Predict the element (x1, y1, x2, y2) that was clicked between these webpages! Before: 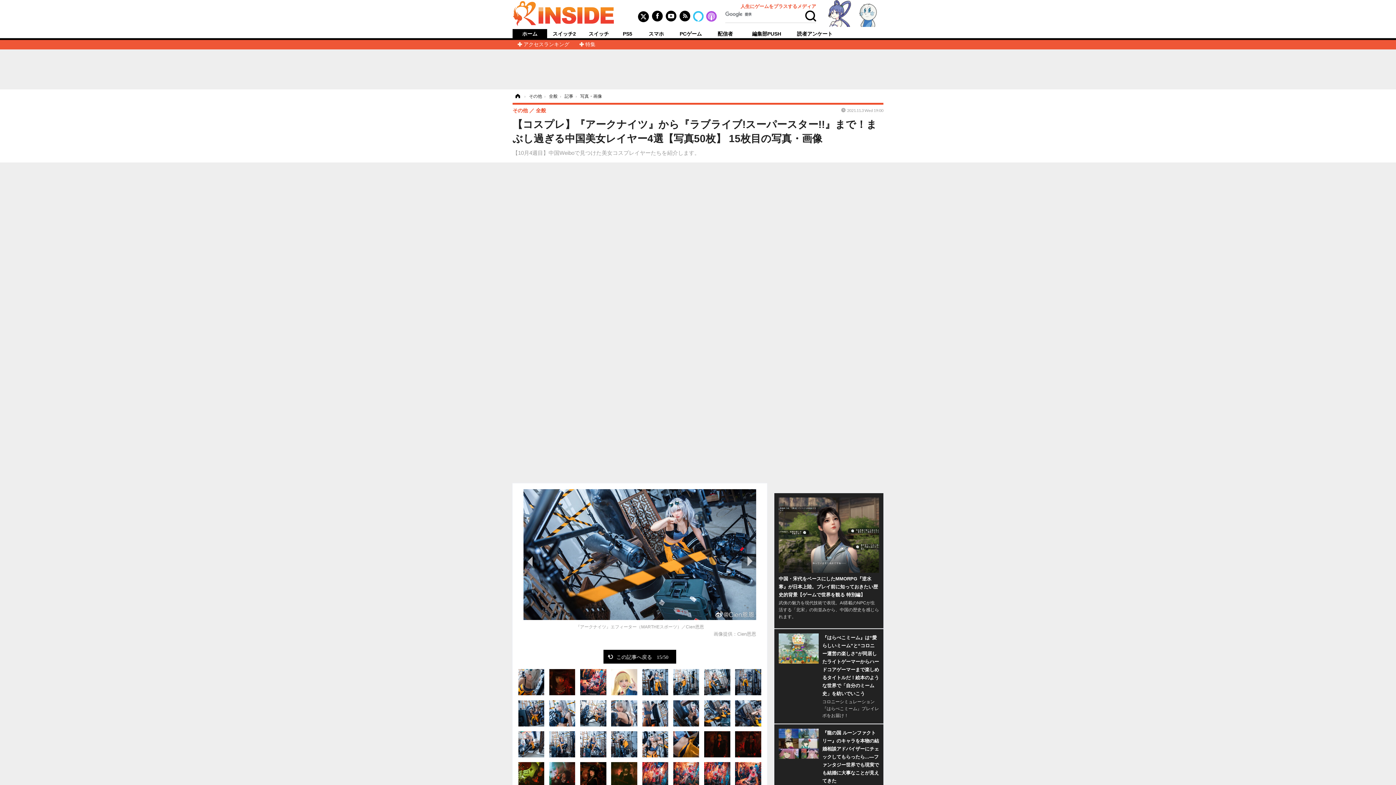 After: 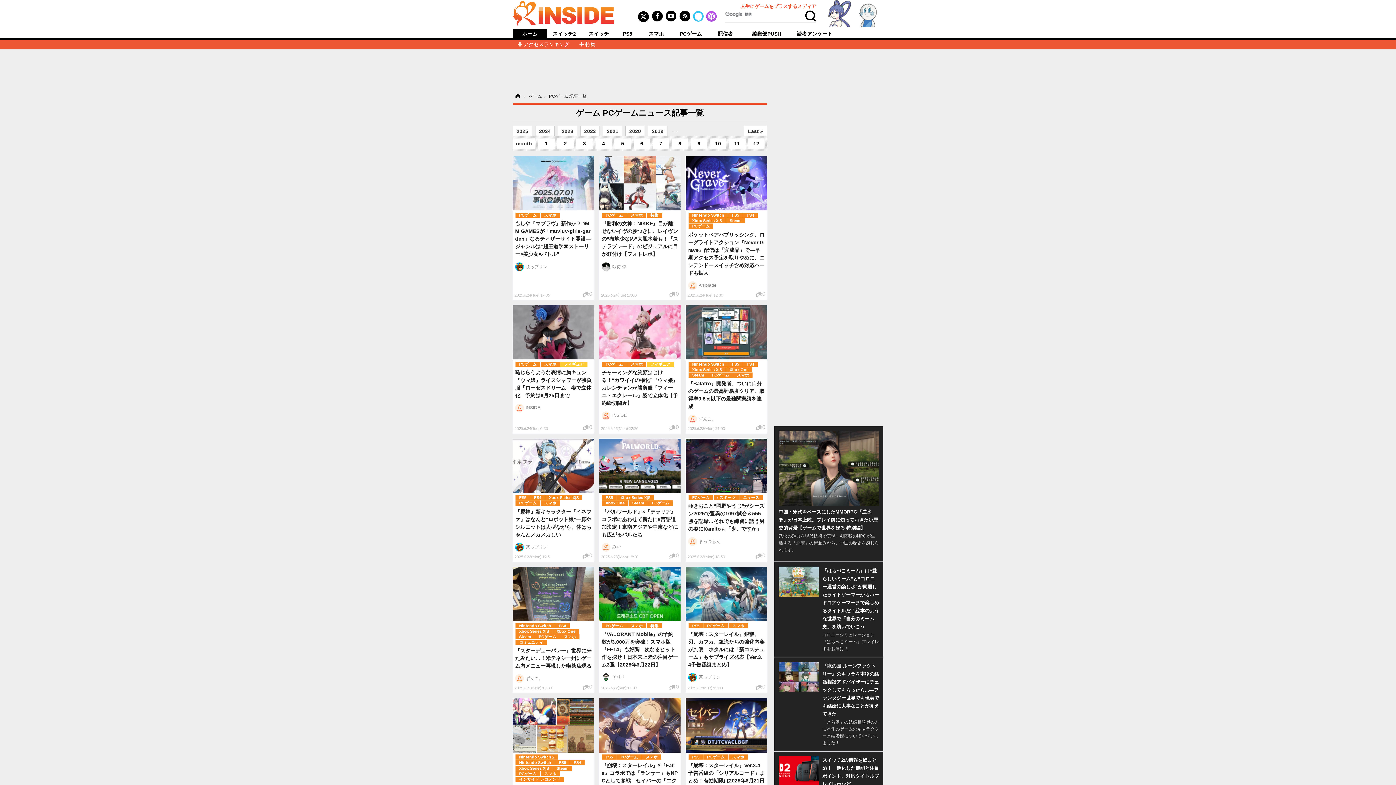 Action: bbox: (673, 31, 708, 36) label: PCゲーム